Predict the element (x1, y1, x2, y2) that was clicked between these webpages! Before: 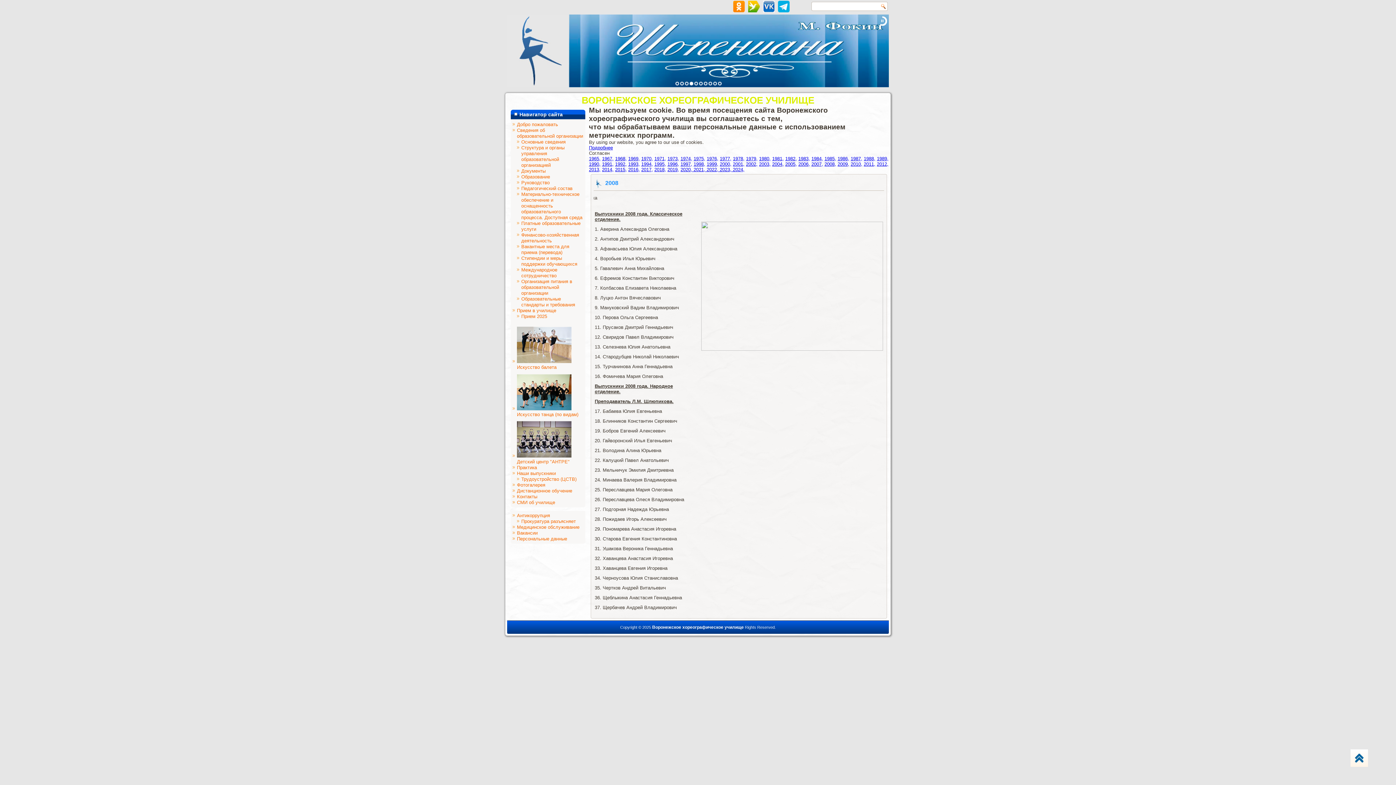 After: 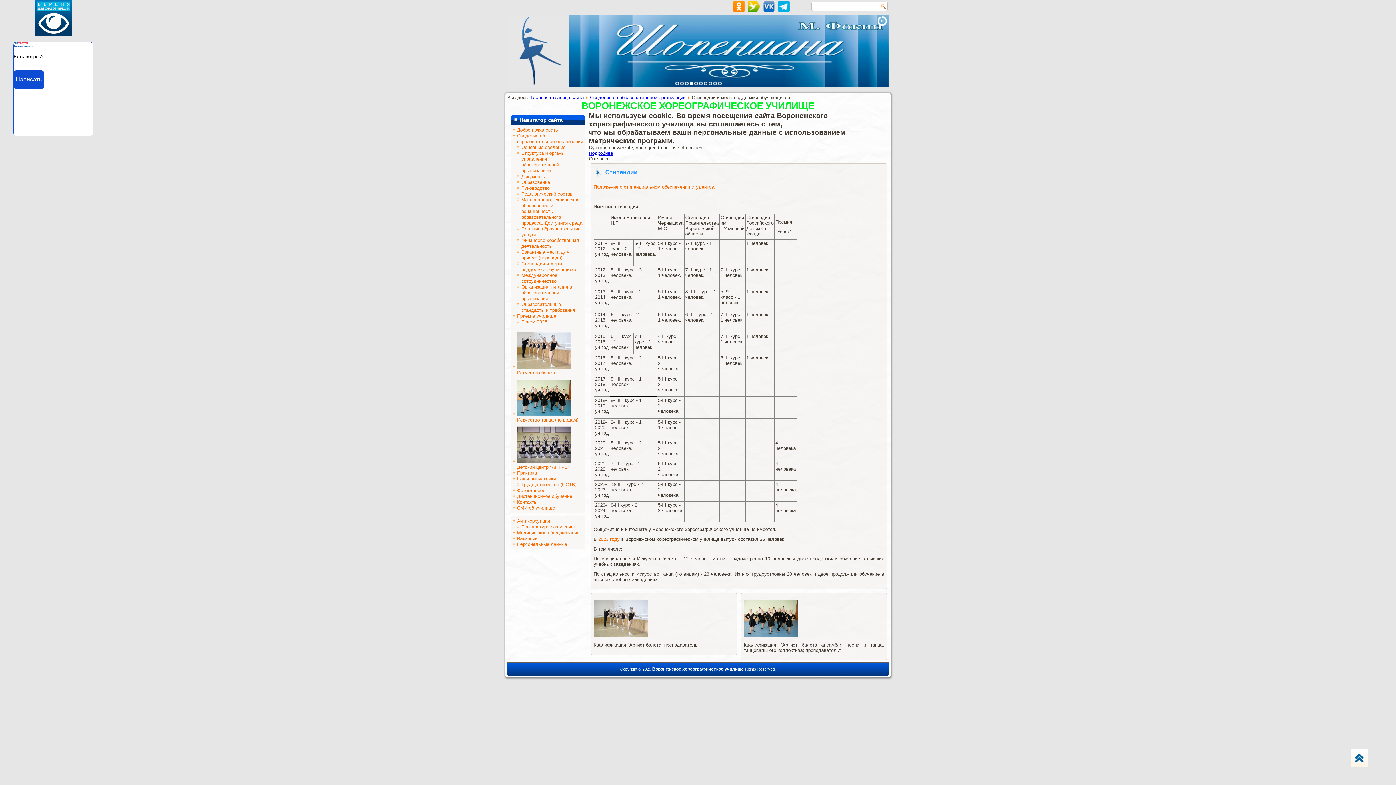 Action: bbox: (521, 255, 577, 266) label: Стипендии и меры поддержки обучающихся